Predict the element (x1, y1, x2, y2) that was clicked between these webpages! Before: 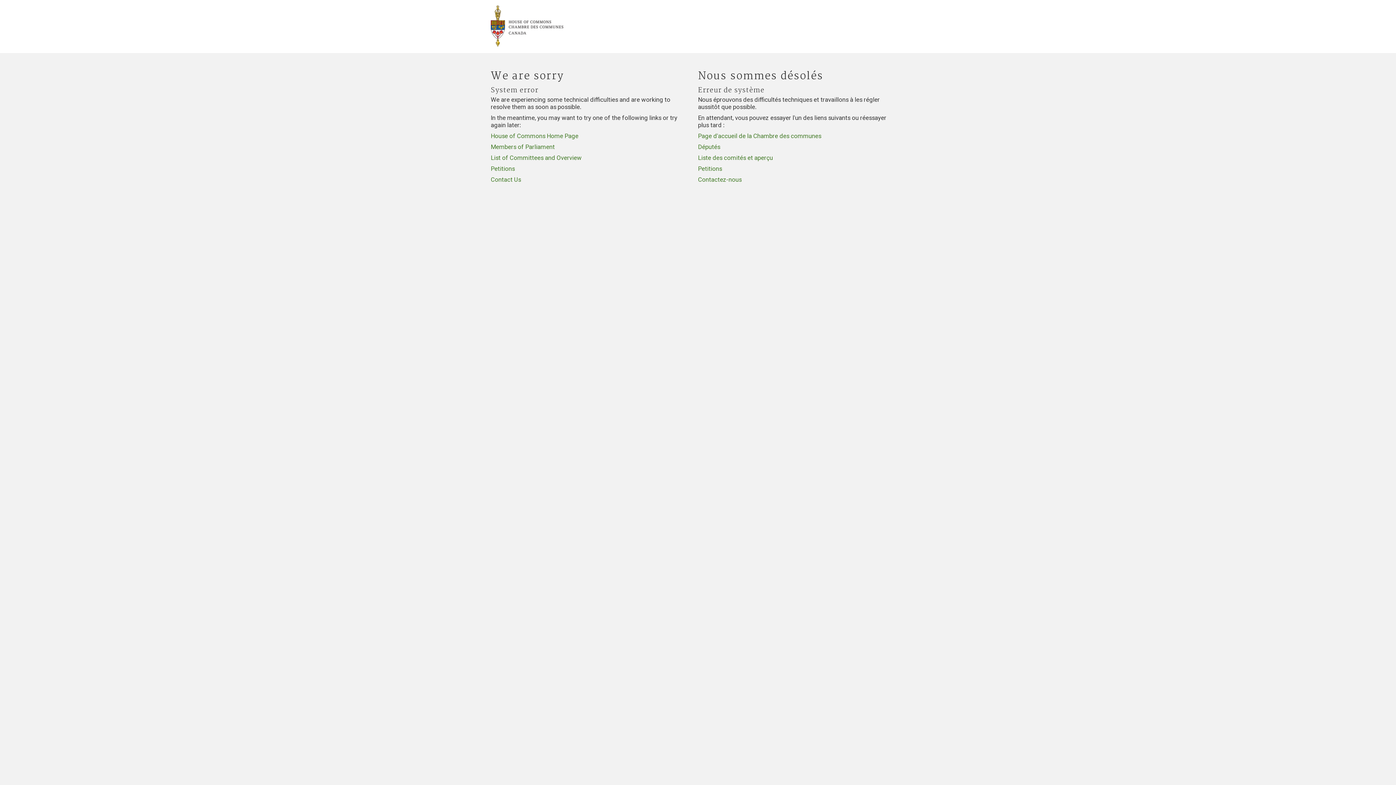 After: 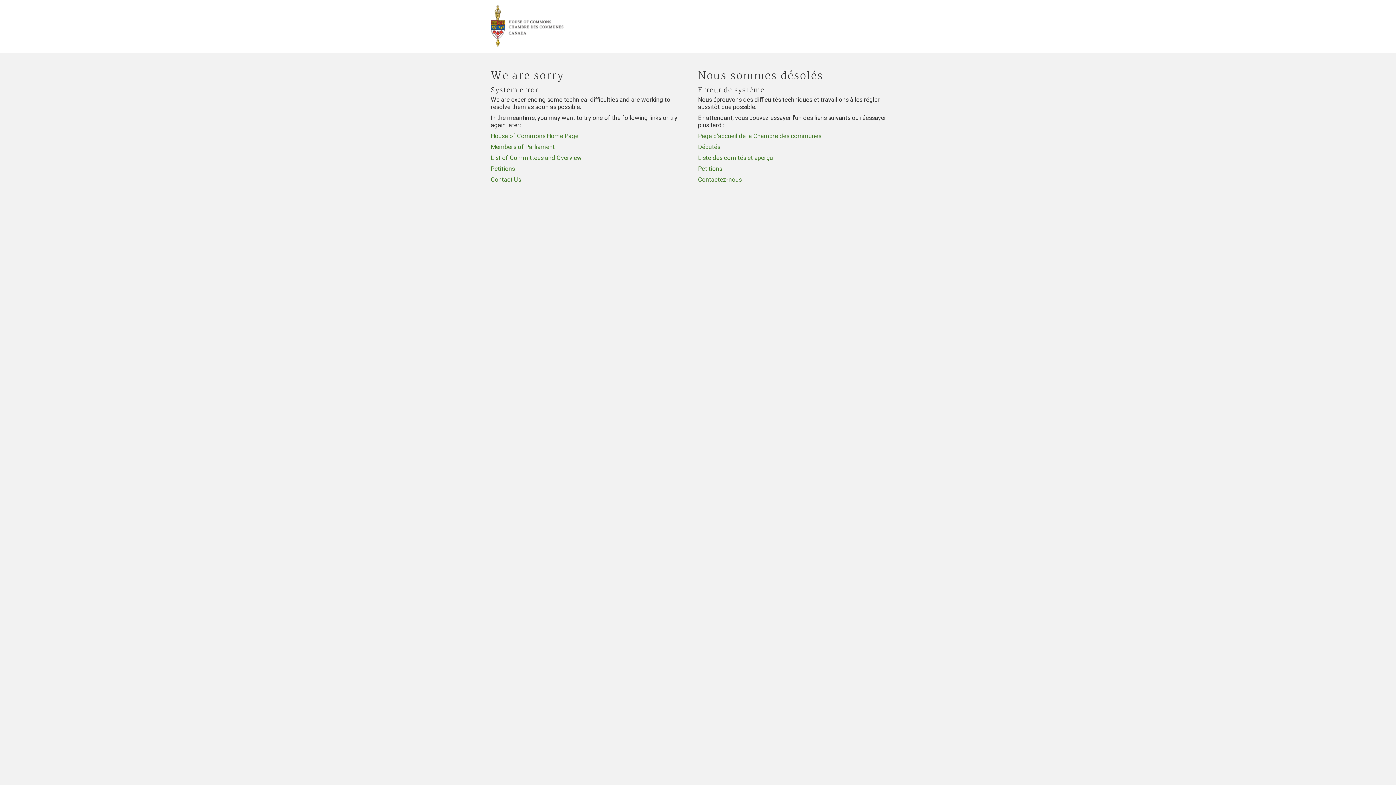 Action: bbox: (490, 154, 581, 161) label: List of Committees and Overview